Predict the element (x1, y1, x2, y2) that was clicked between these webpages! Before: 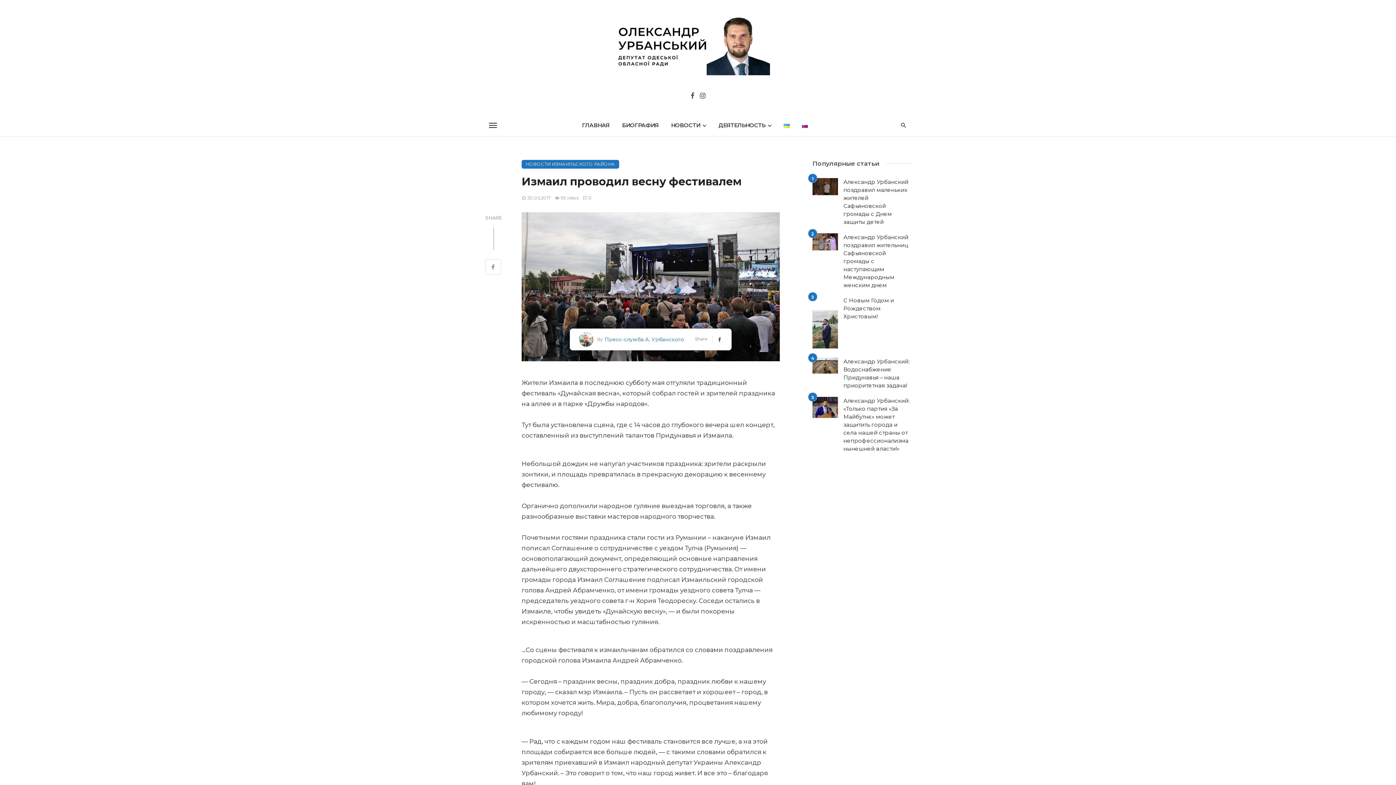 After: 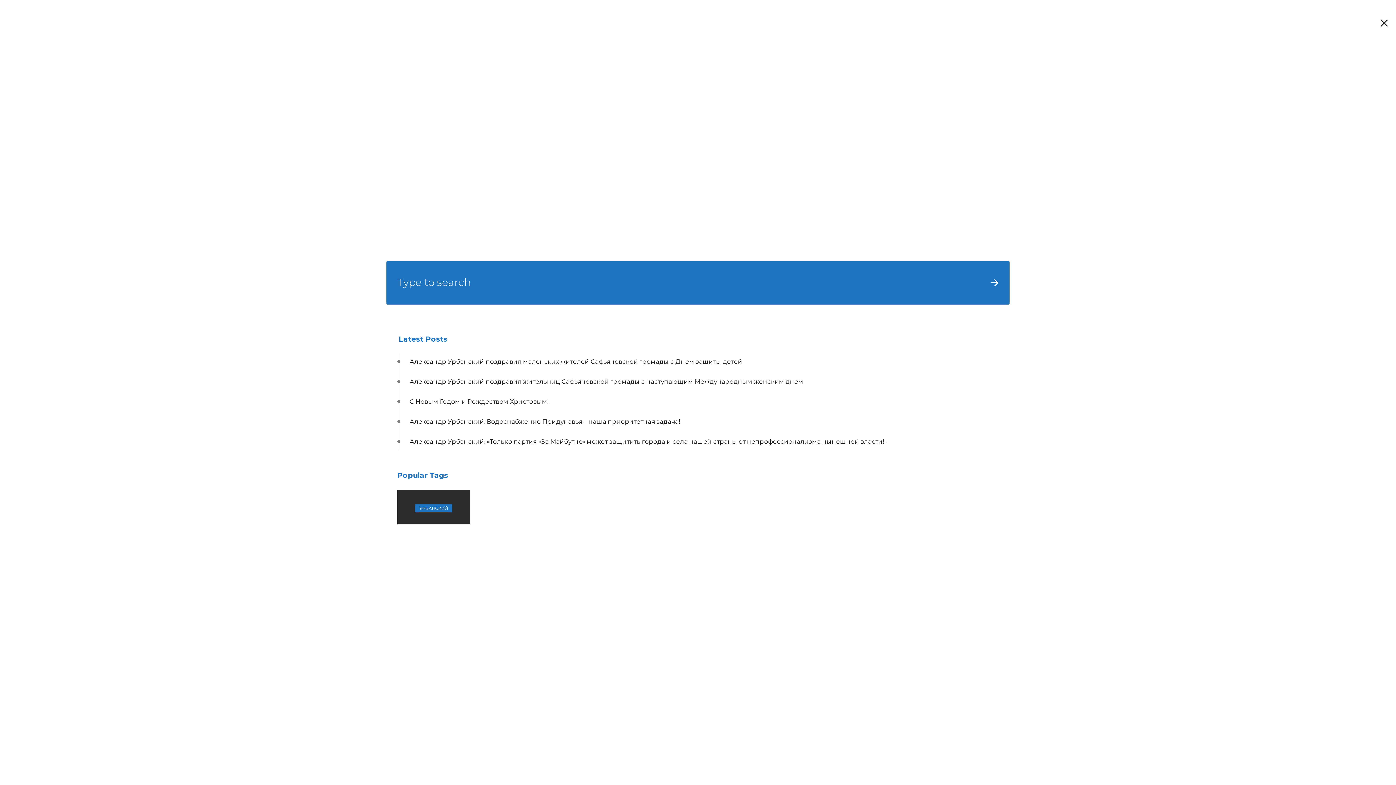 Action: bbox: (896, 114, 910, 136)